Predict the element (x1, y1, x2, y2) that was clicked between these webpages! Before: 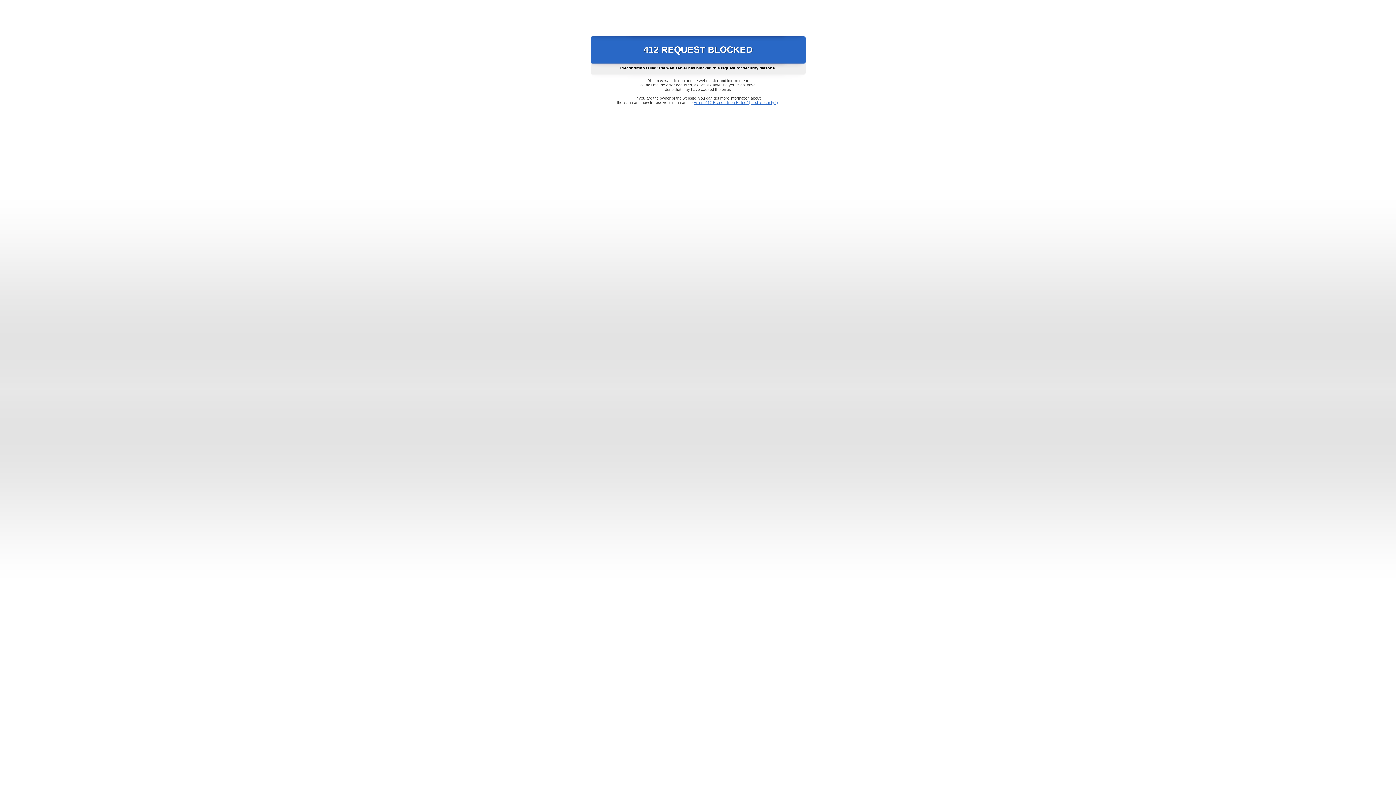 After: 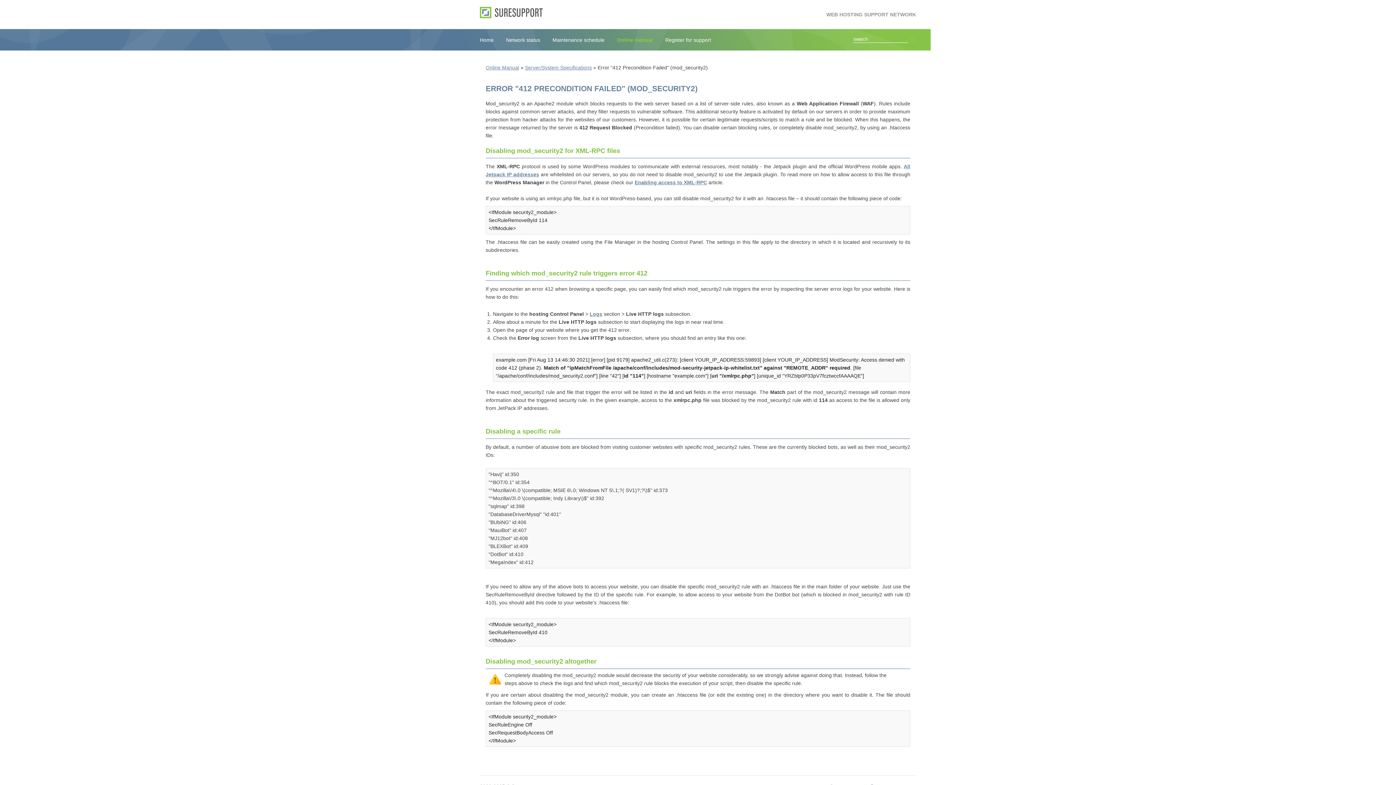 Action: bbox: (693, 100, 778, 104) label: Error "412 Precondition Failed" (mod_security2)